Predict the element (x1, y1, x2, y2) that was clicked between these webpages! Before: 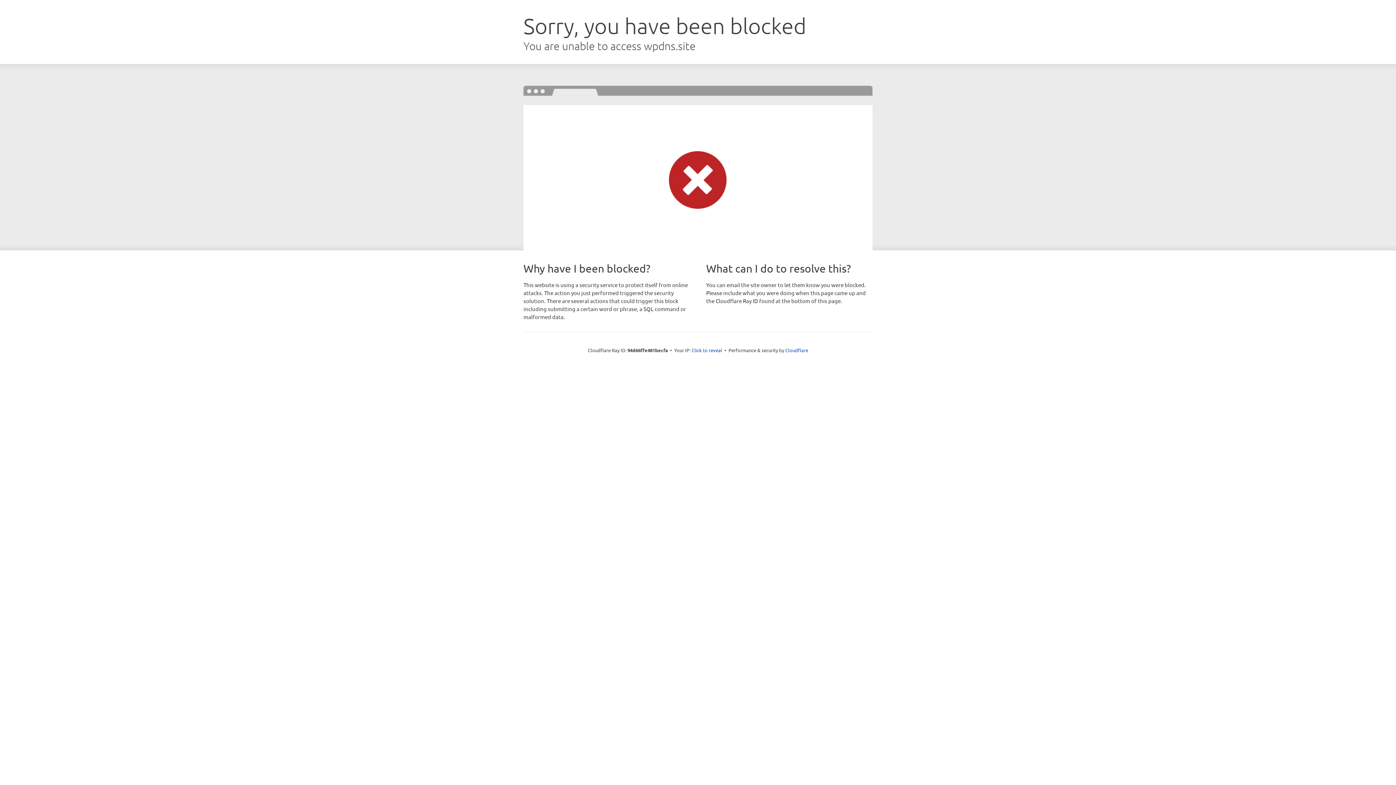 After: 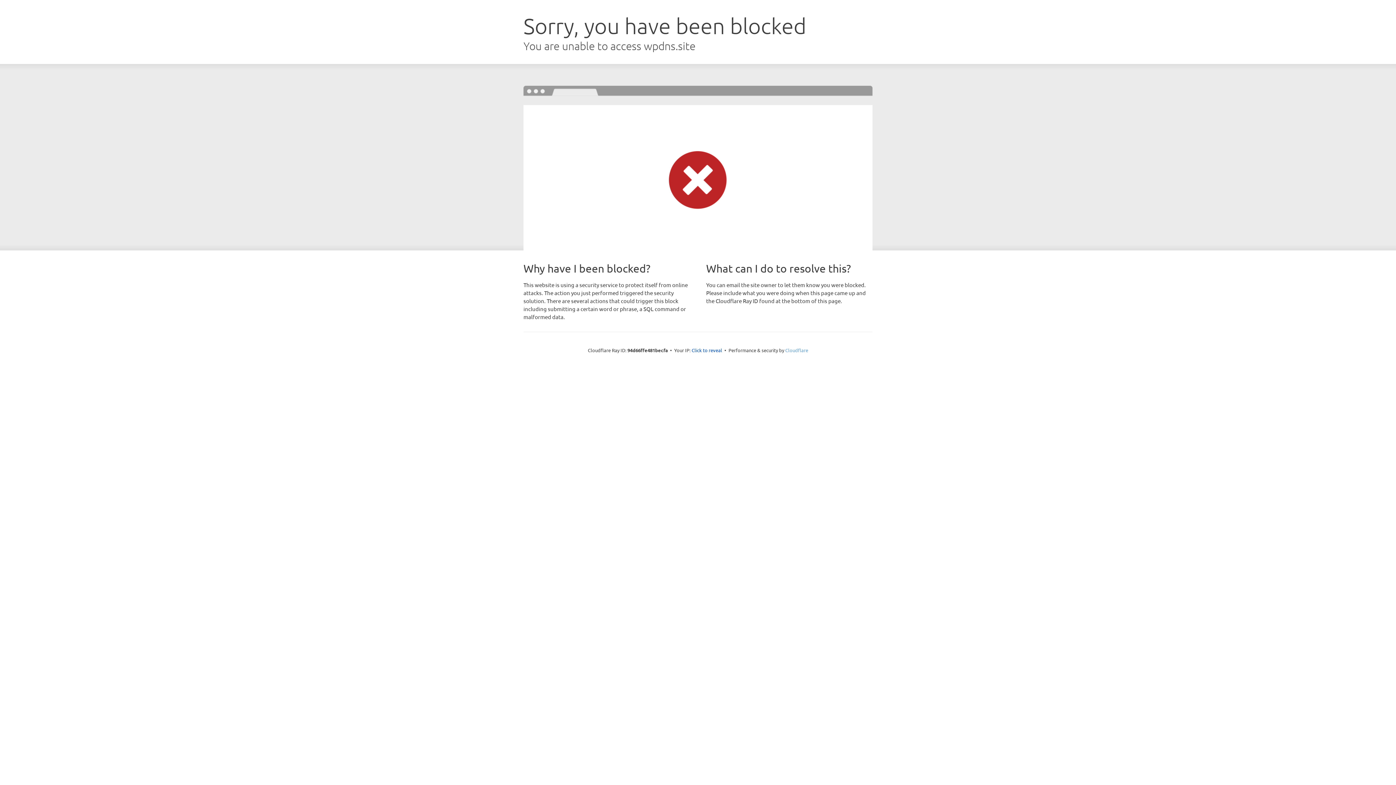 Action: bbox: (785, 347, 808, 353) label: Cloudflare